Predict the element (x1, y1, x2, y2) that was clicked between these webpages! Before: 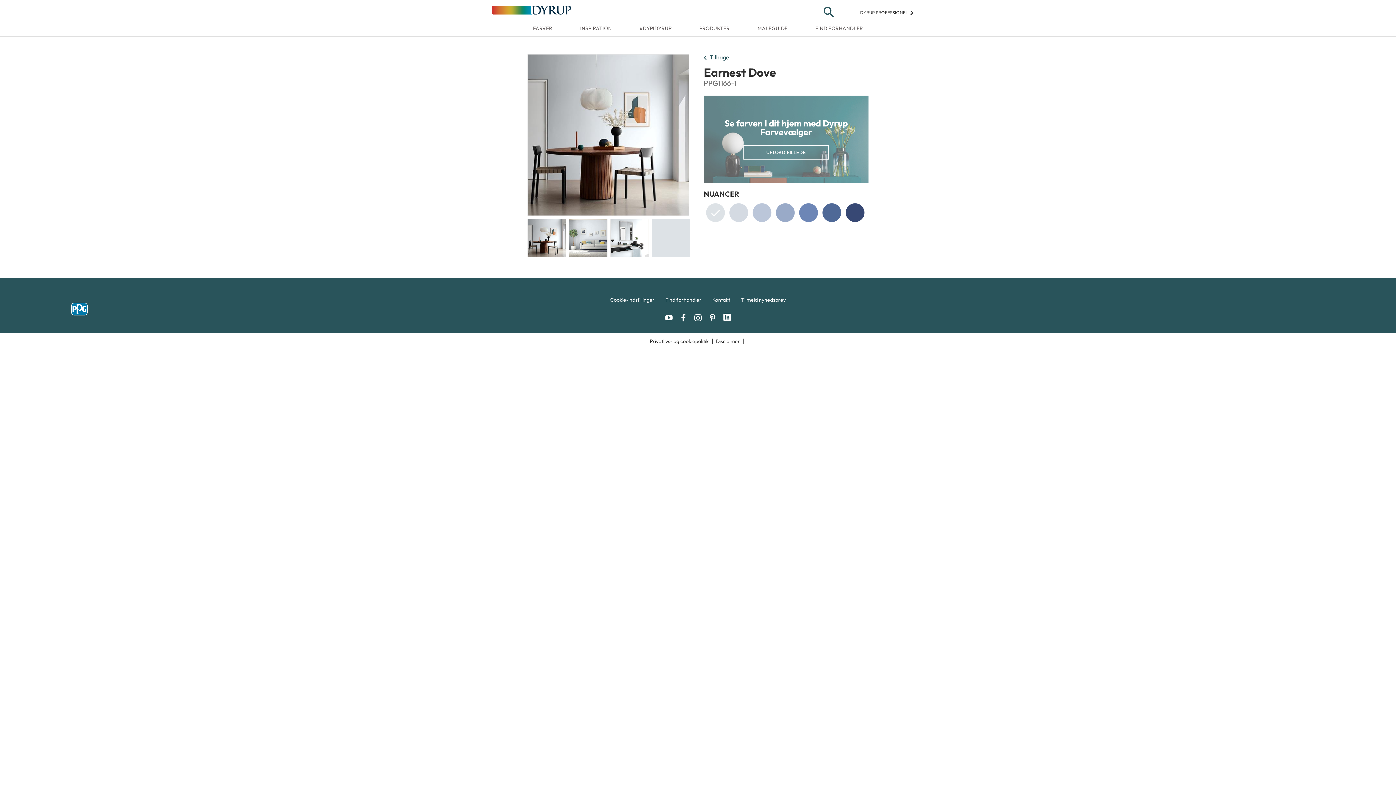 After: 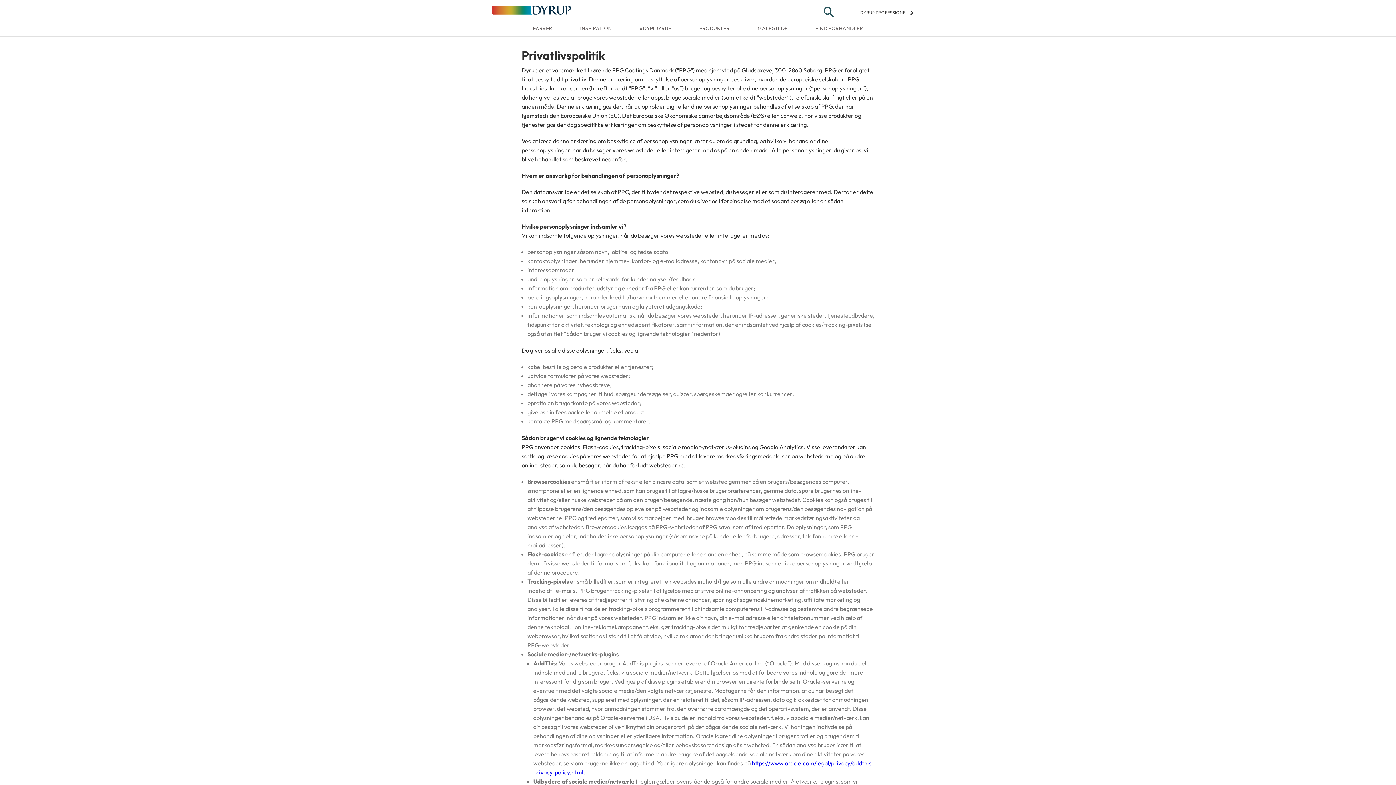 Action: bbox: (650, 333, 715, 349) label: Privatlivs- og cookiepolitik |